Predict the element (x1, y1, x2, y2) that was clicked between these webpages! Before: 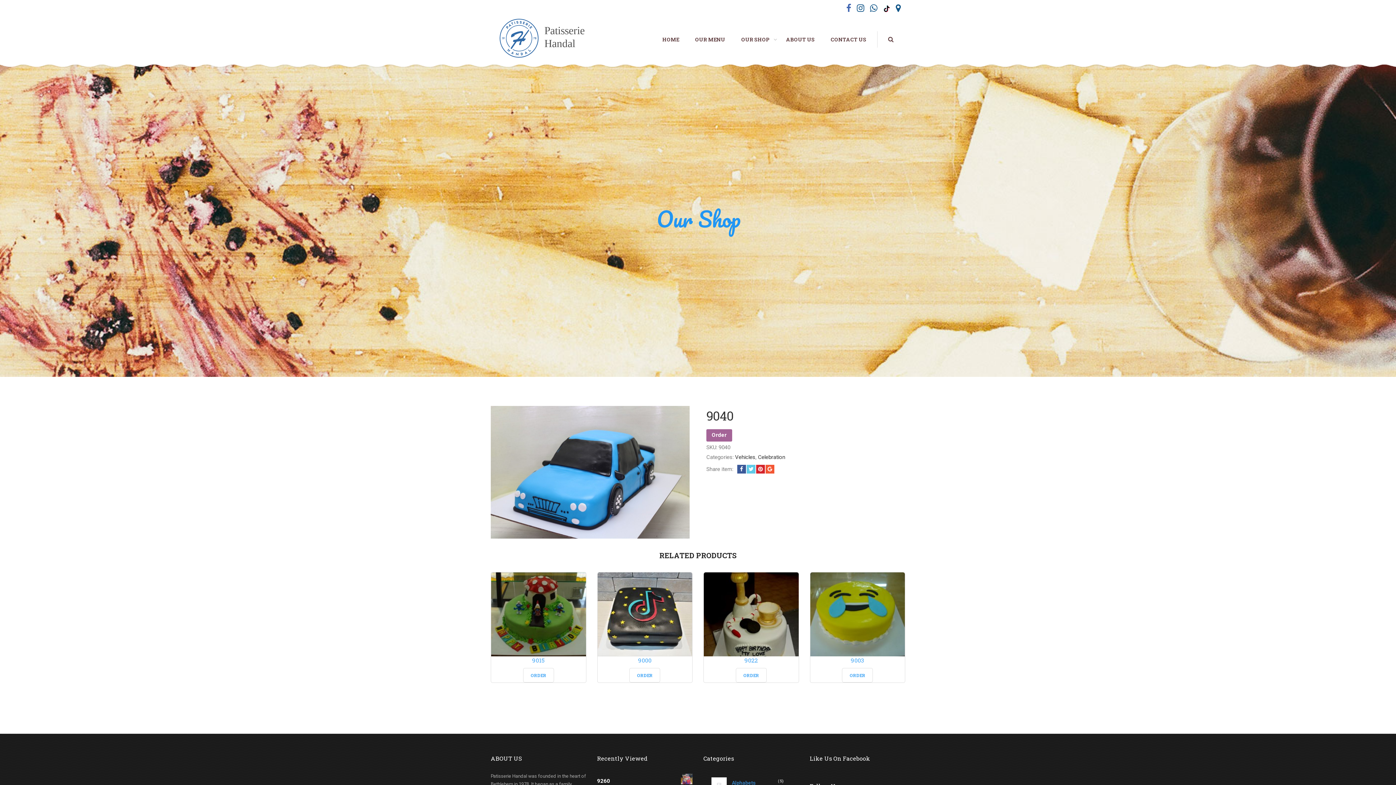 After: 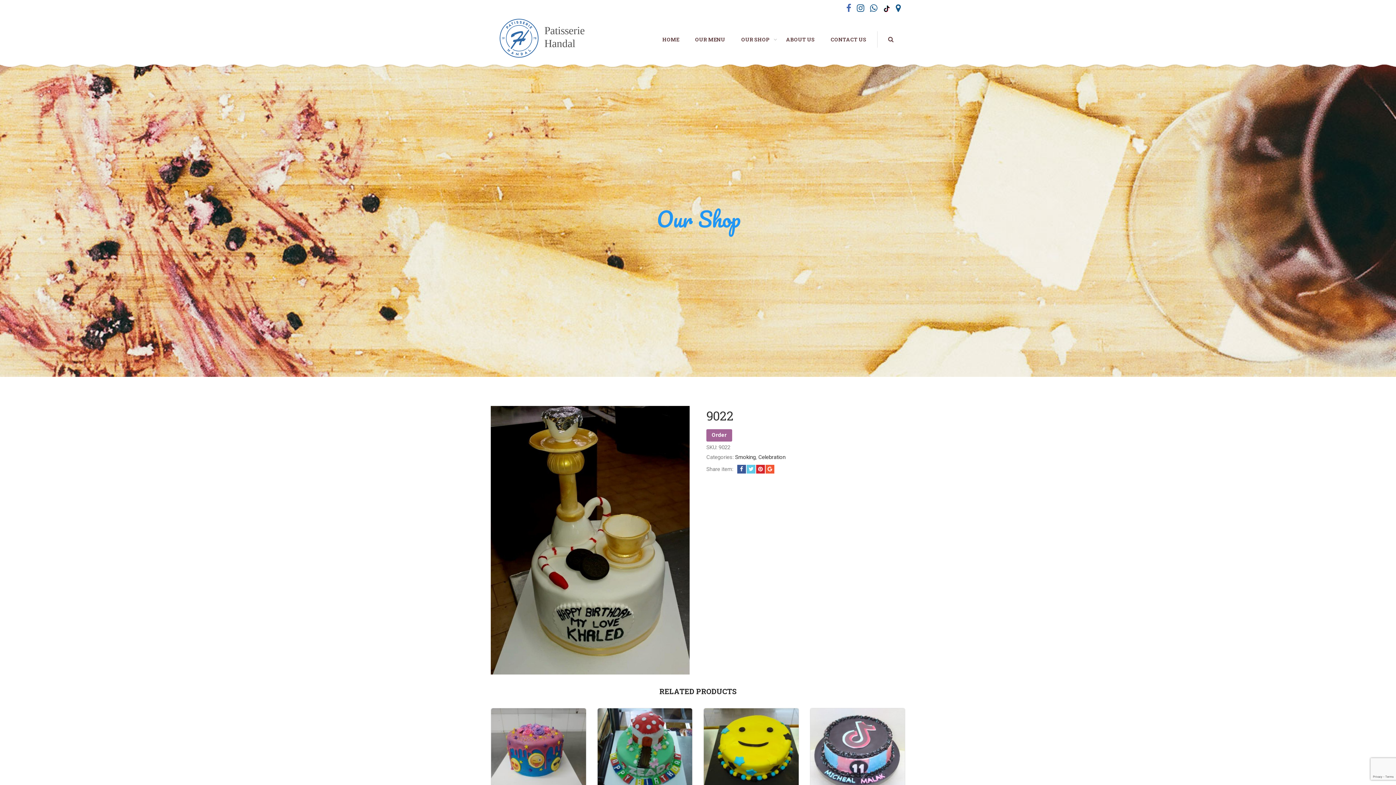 Action: bbox: (704, 656, 798, 664) label: 9022